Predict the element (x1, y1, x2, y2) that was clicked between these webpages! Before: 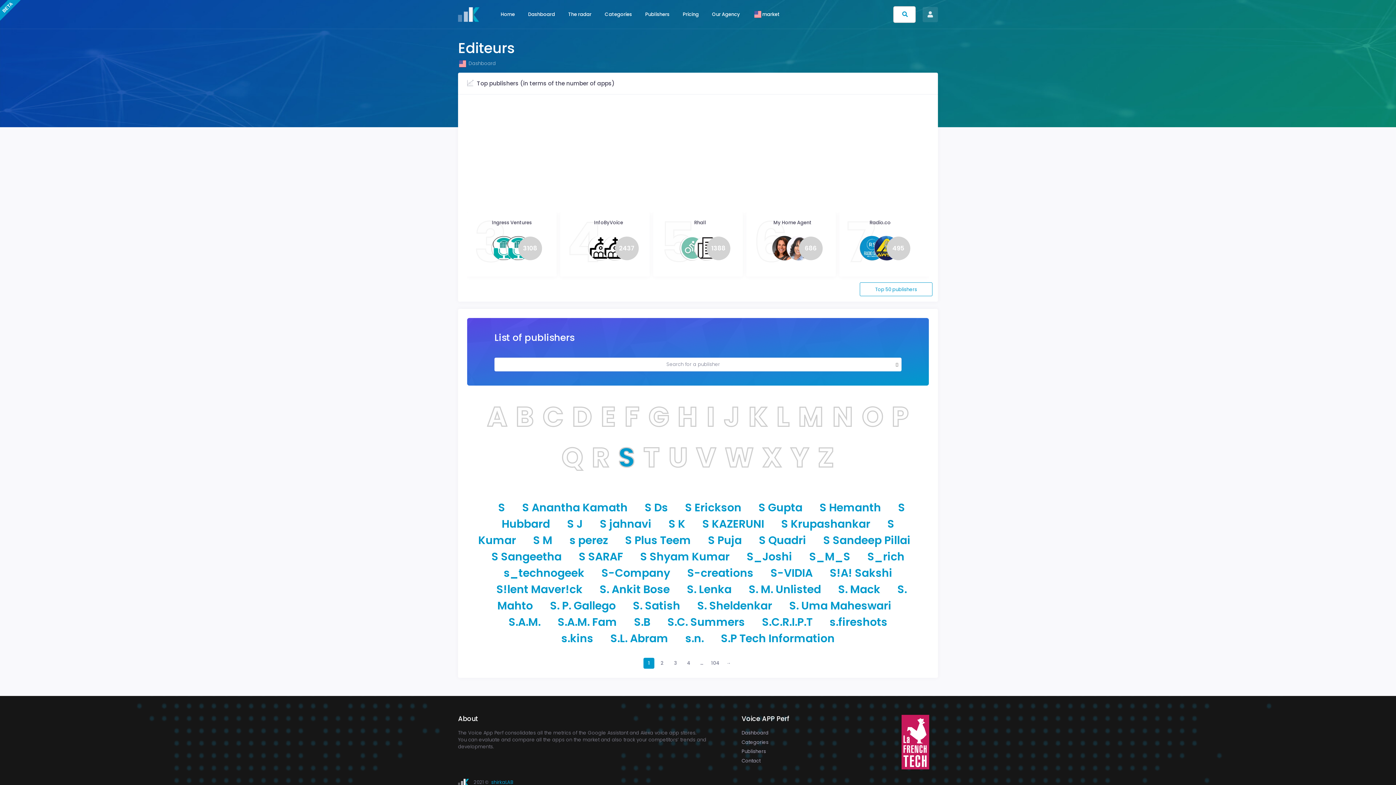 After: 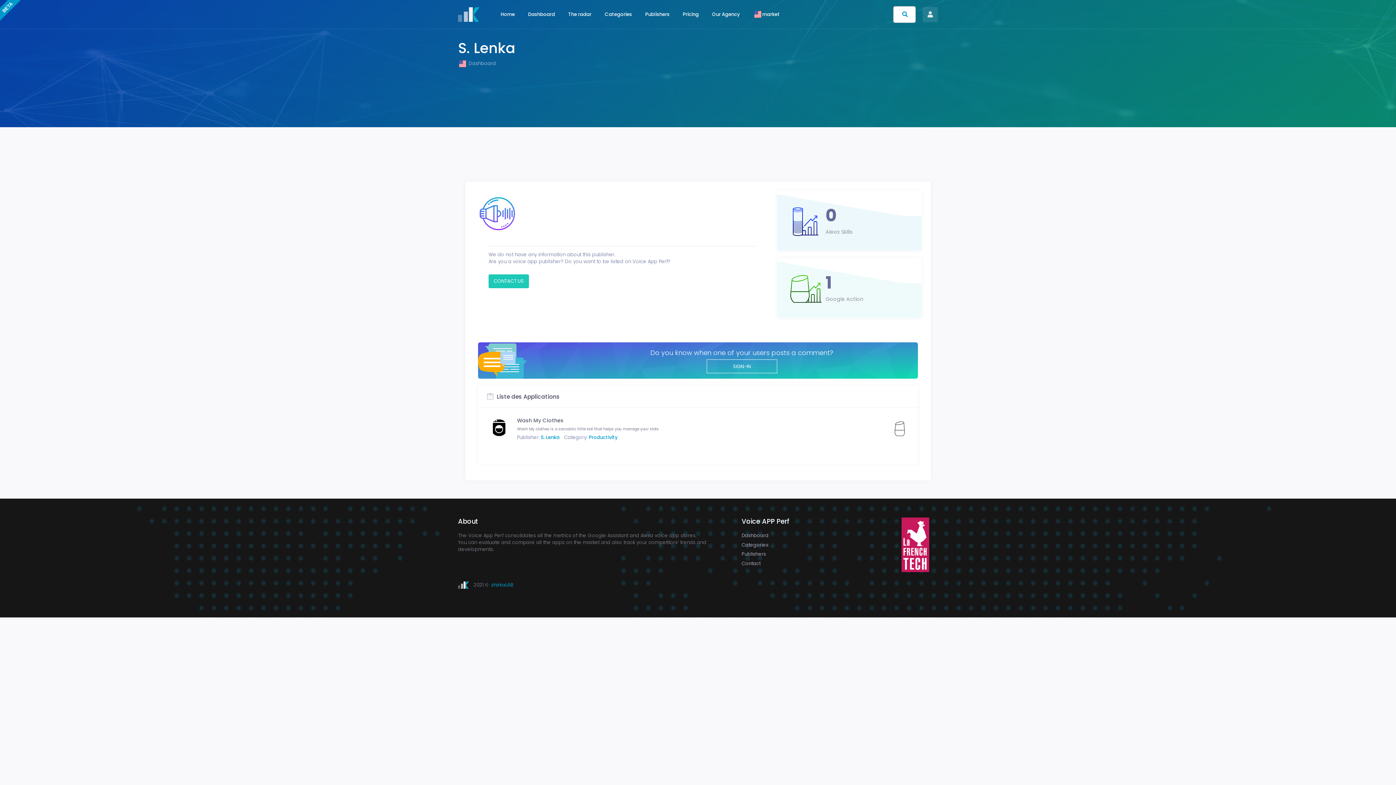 Action: label: S. Lenka bbox: (679, 574, 739, 604)